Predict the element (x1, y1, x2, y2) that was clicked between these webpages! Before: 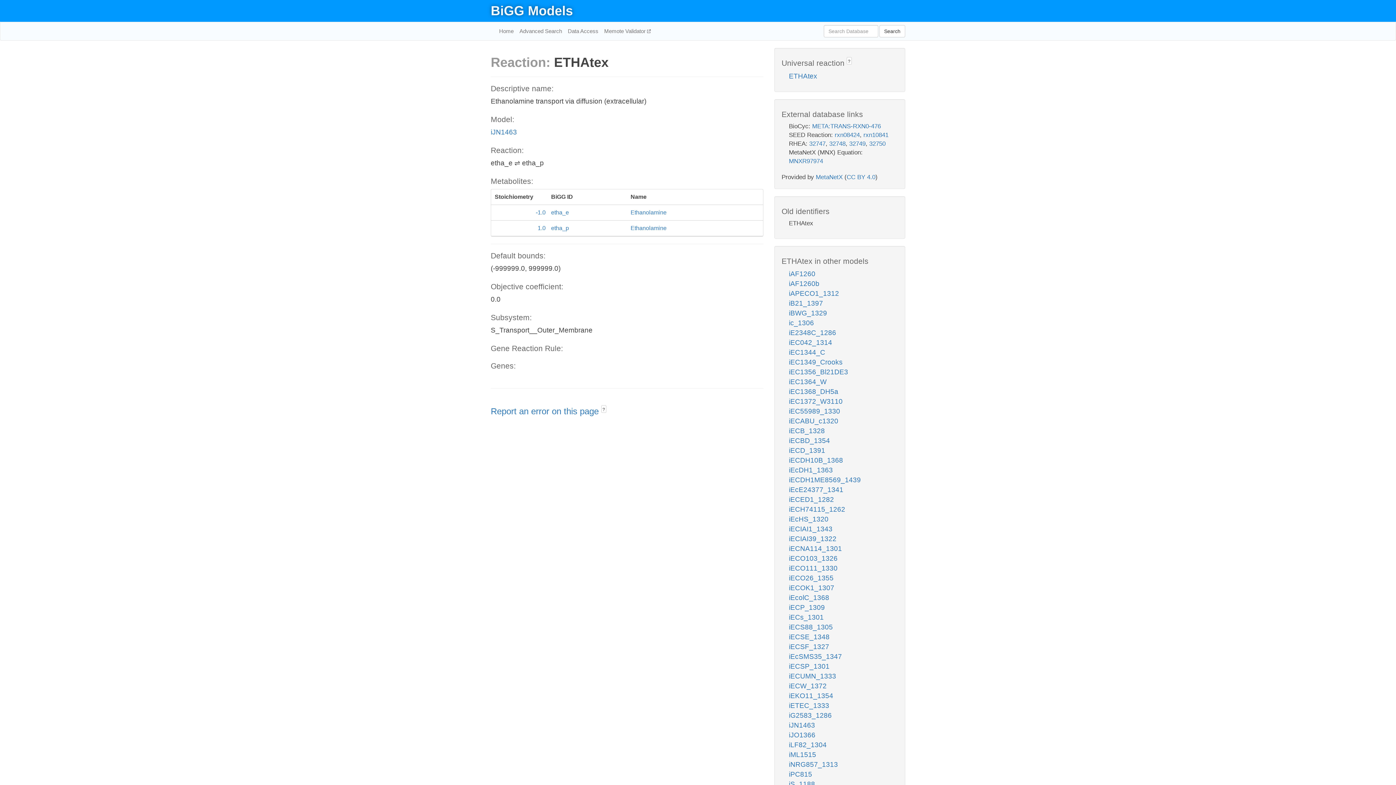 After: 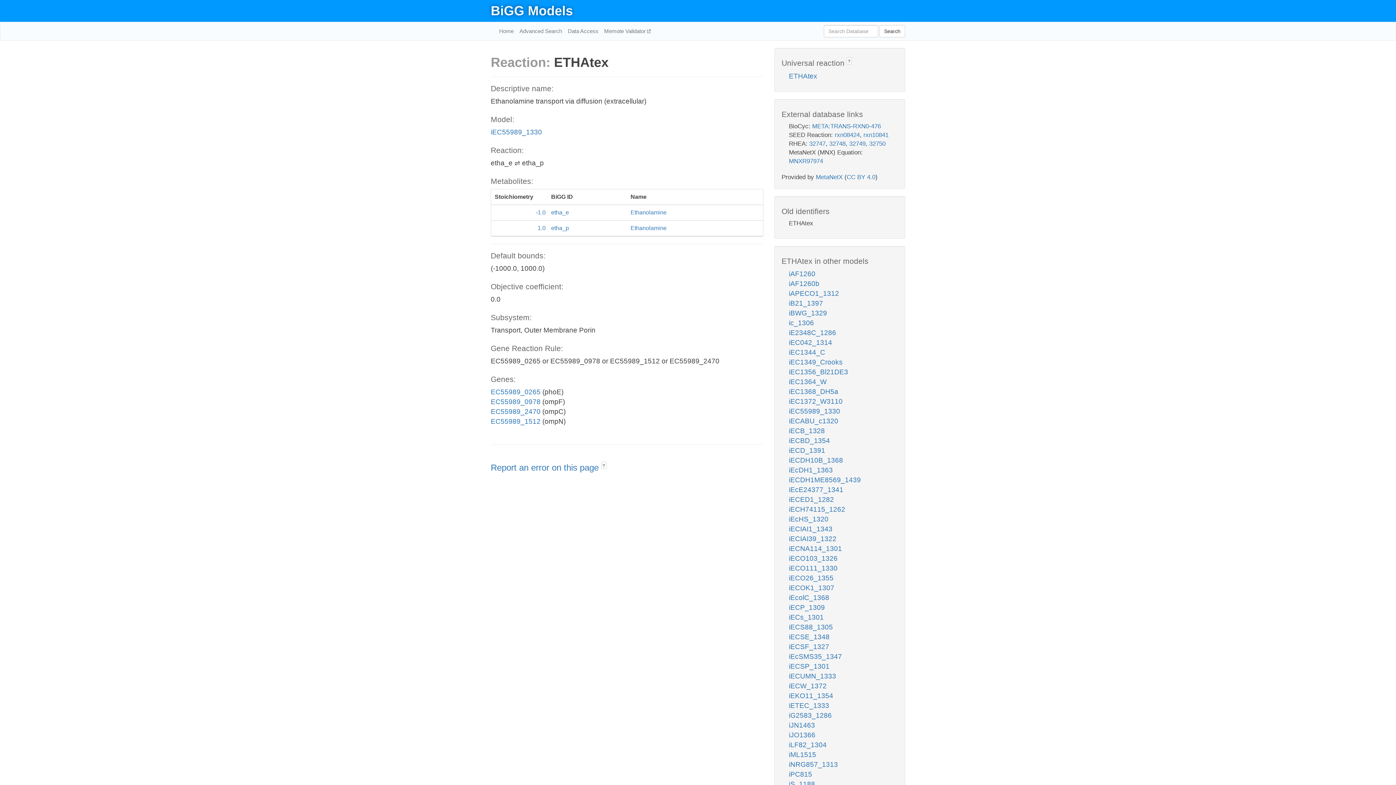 Action: bbox: (789, 407, 840, 415) label: iEC55989_1330